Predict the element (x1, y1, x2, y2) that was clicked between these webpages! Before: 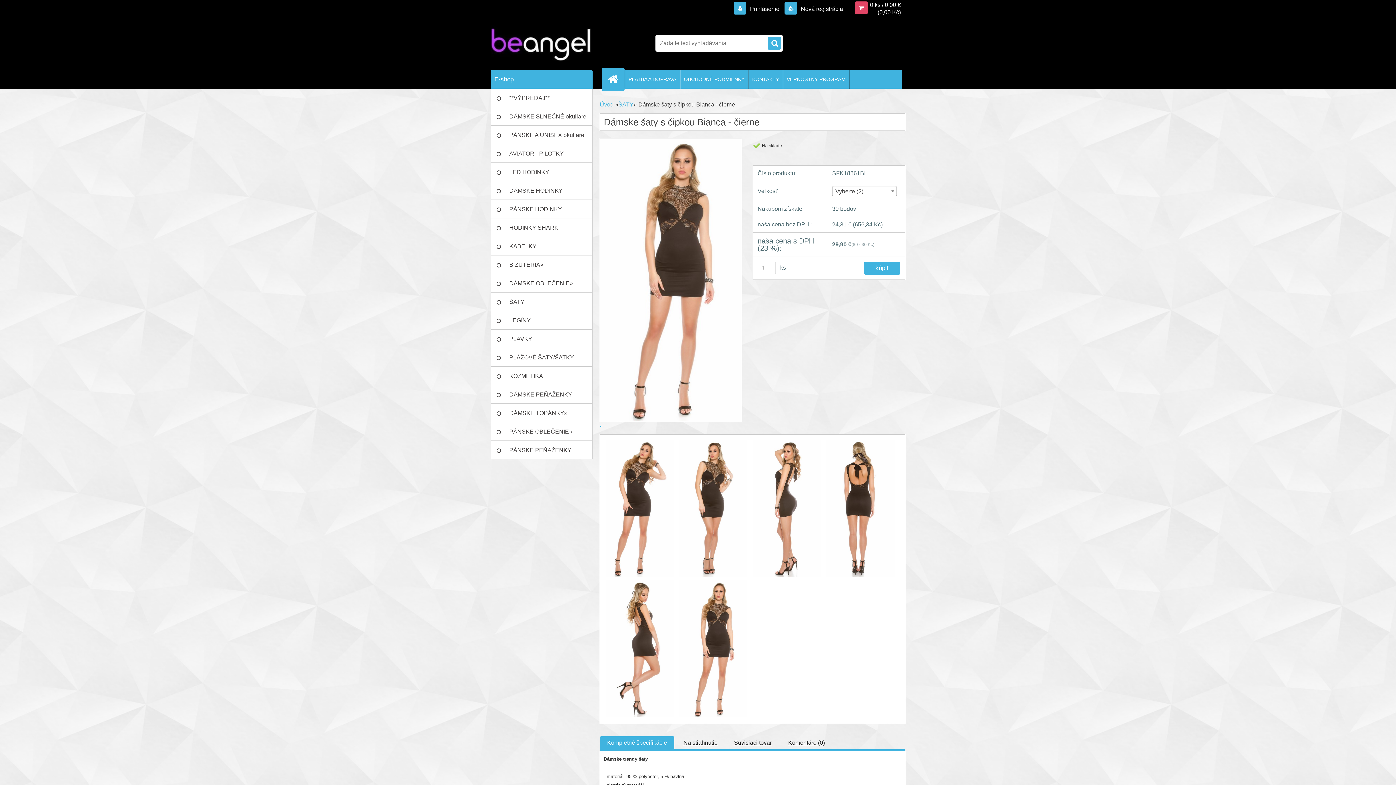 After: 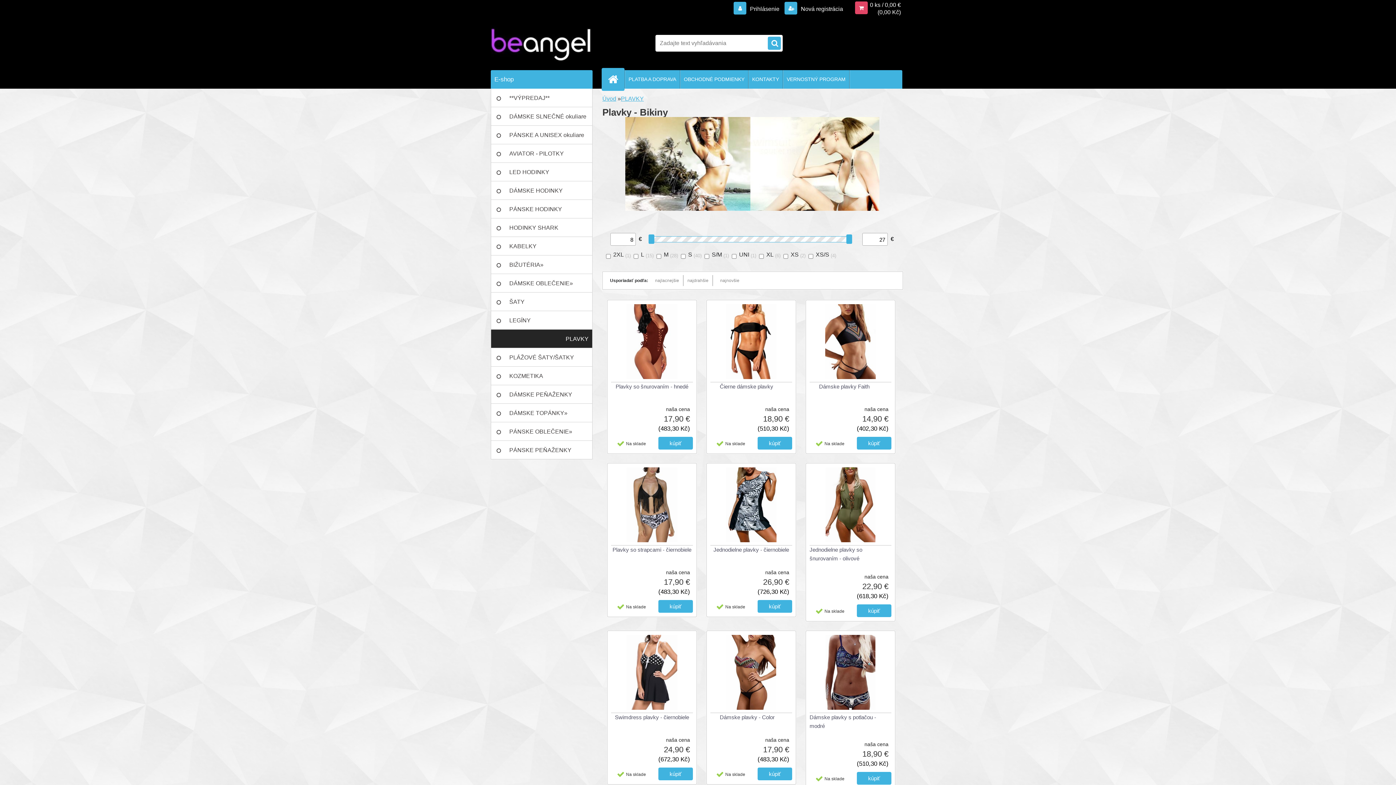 Action: bbox: (490, 329, 592, 348) label: PLAVKY